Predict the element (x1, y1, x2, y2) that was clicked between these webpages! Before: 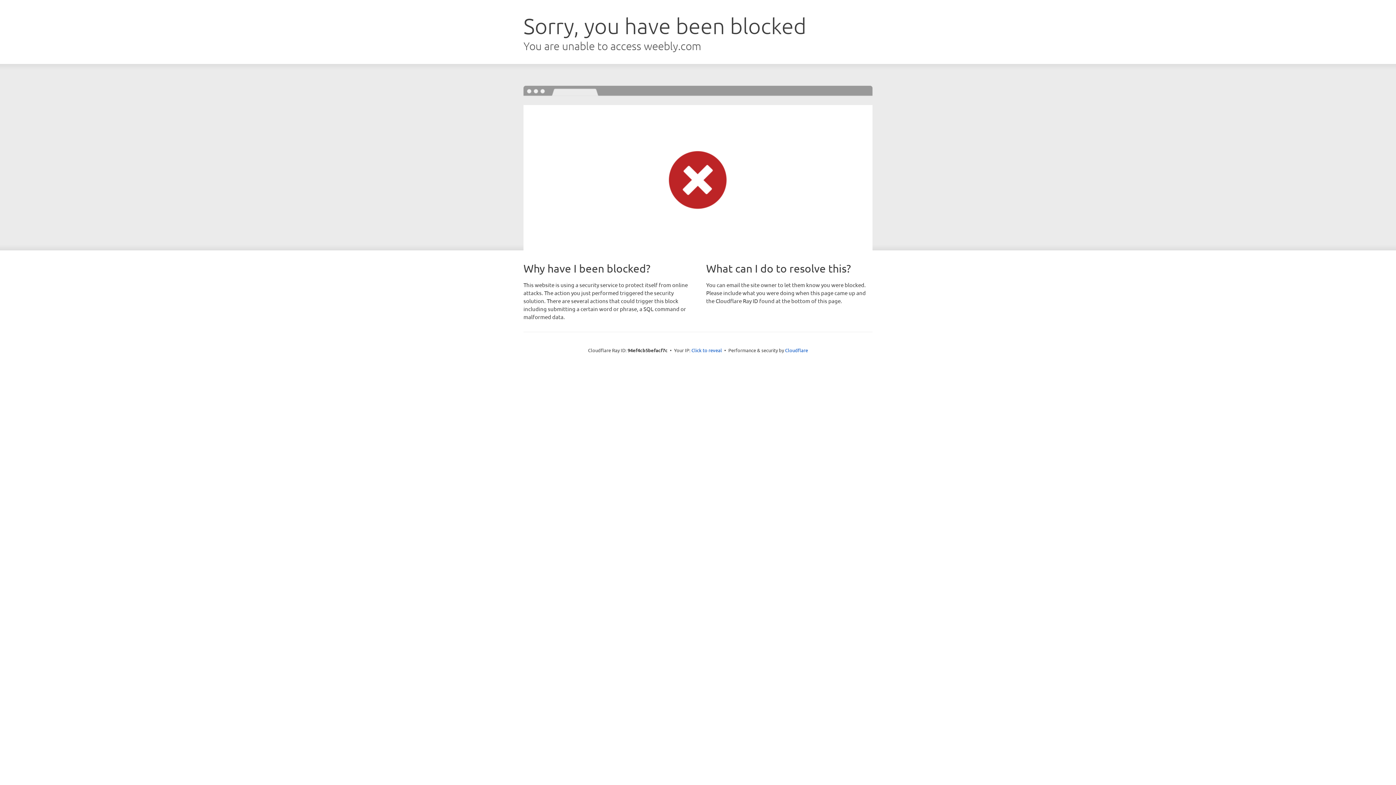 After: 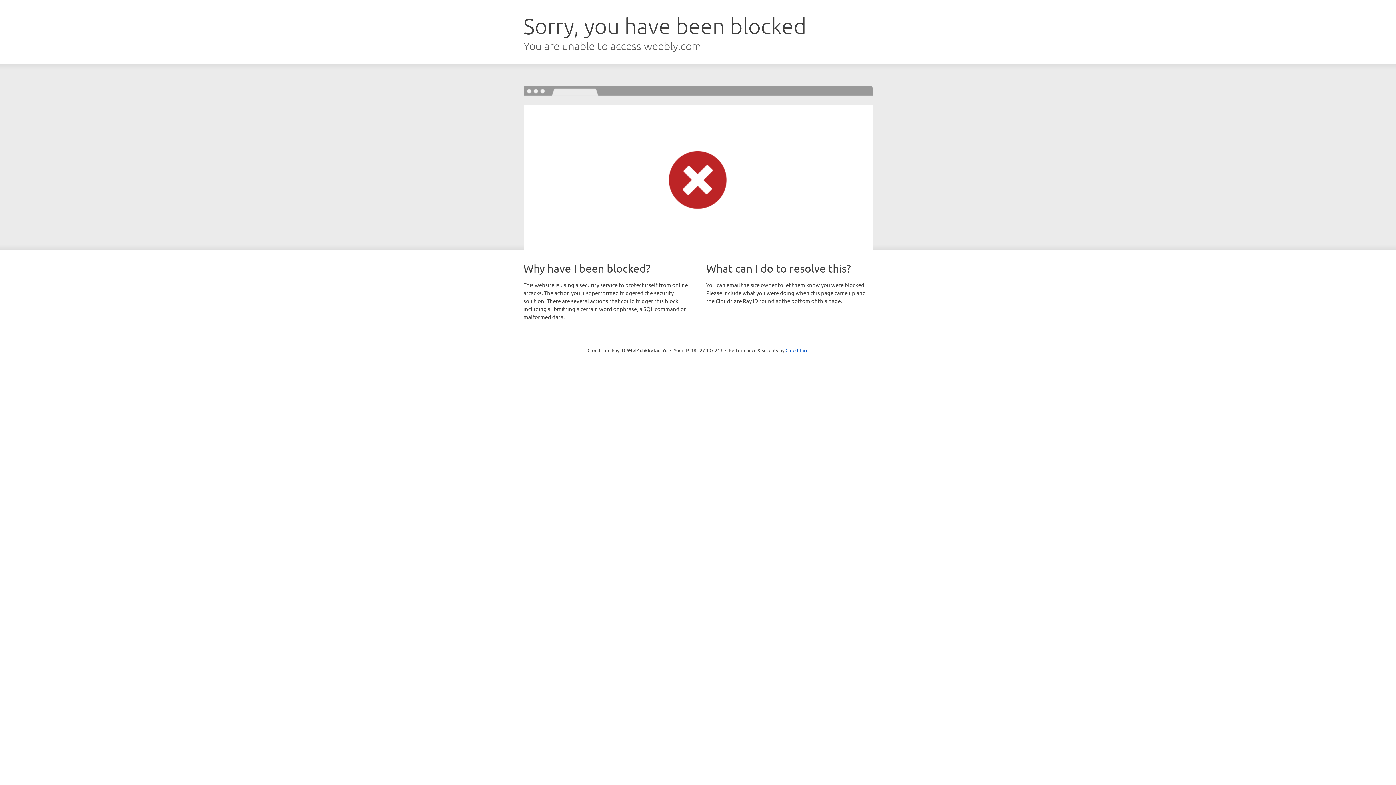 Action: bbox: (691, 346, 722, 353) label: Click to reveal